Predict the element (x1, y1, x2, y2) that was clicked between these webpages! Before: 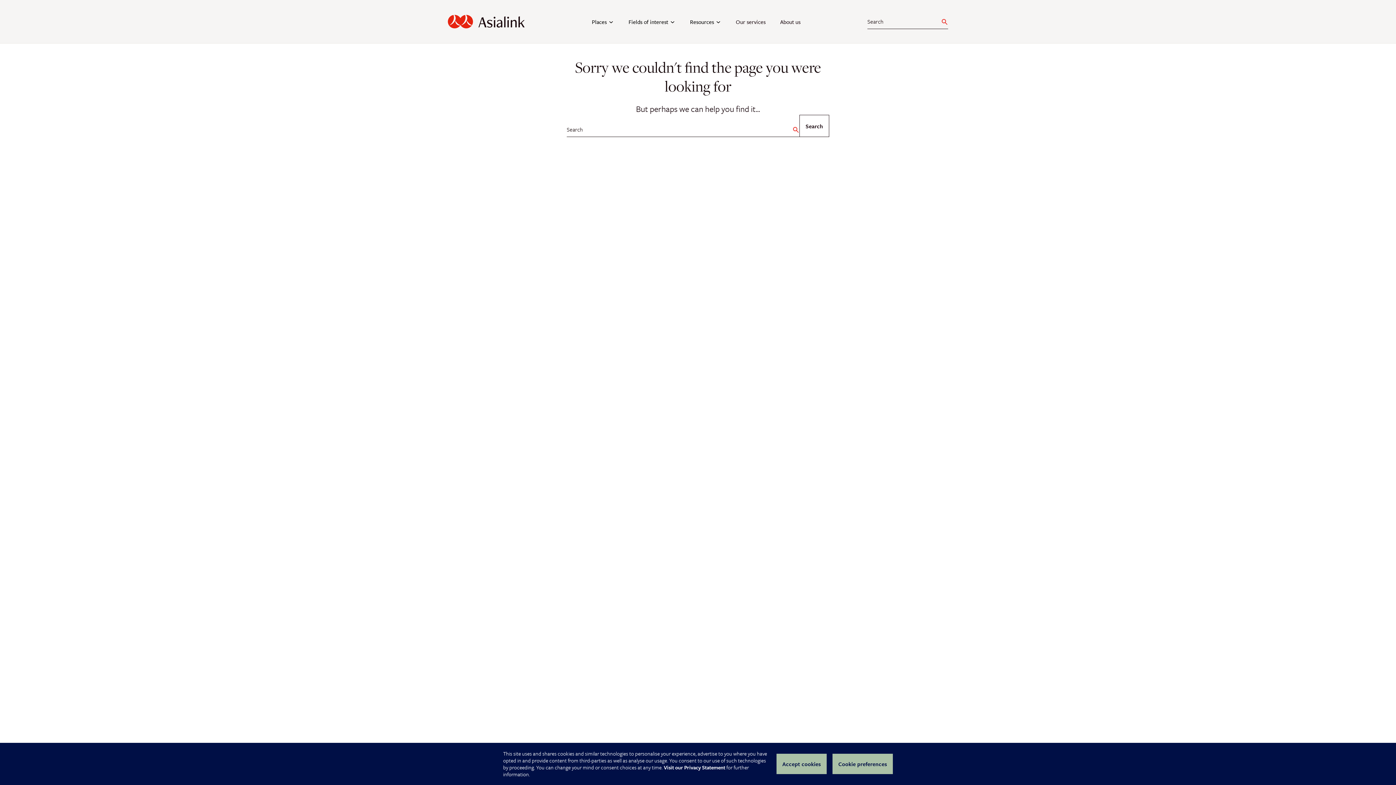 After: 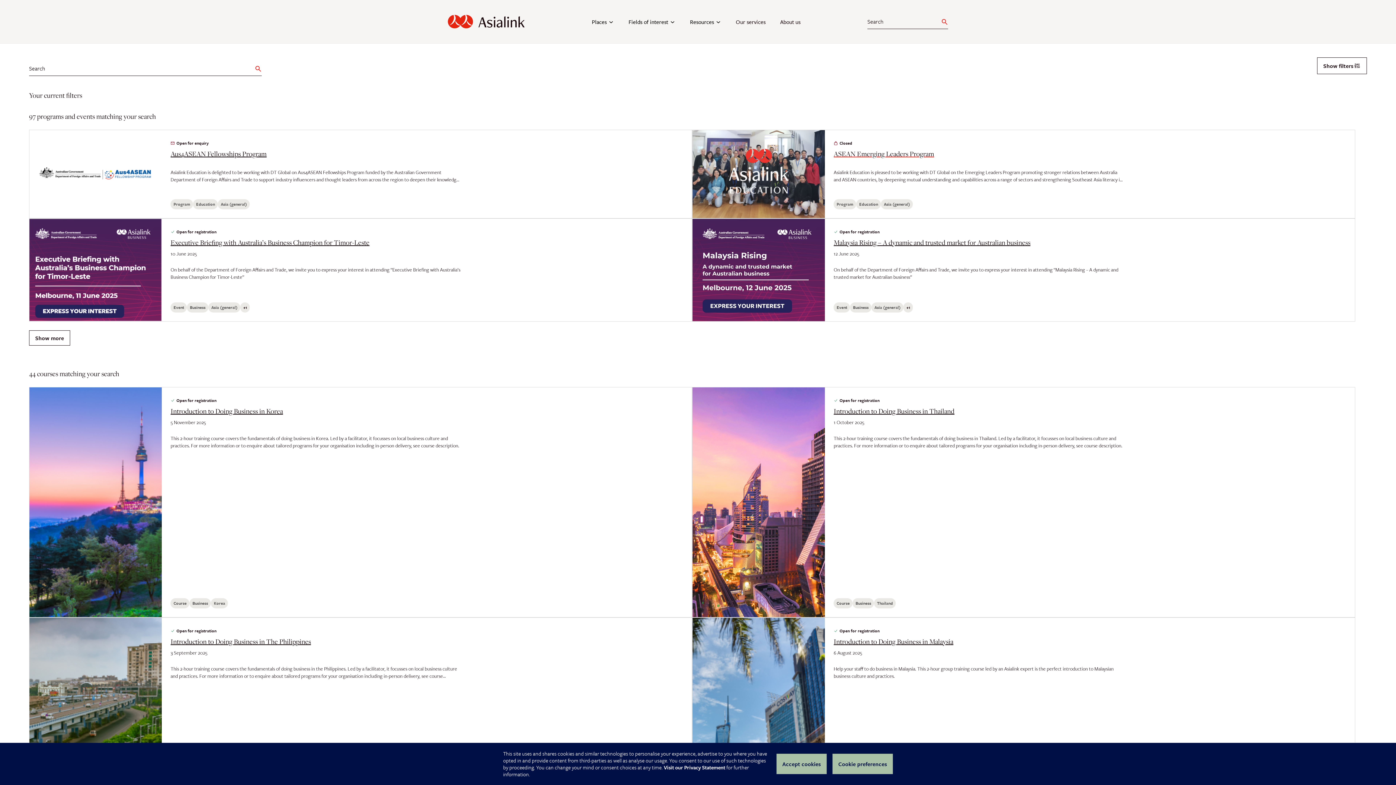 Action: bbox: (792, 125, 799, 133)